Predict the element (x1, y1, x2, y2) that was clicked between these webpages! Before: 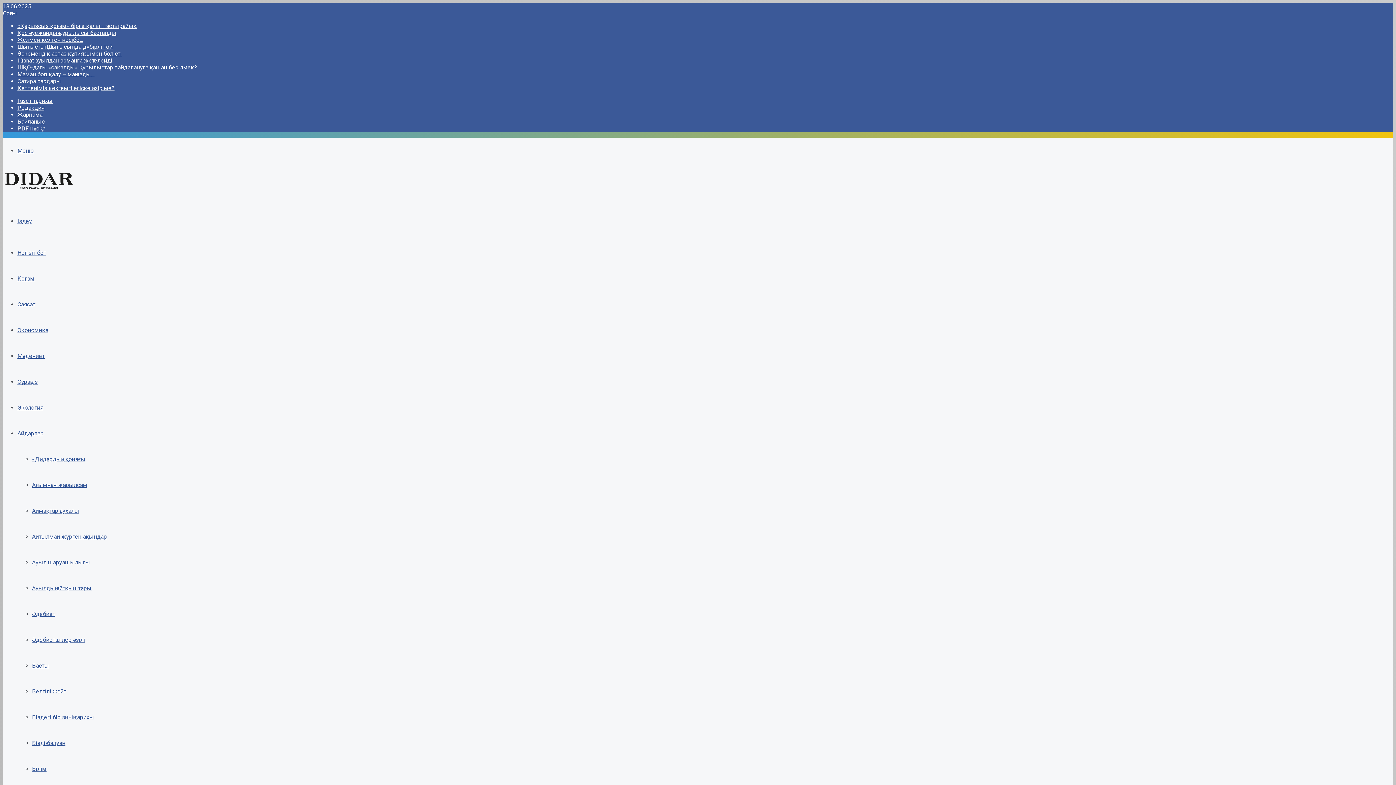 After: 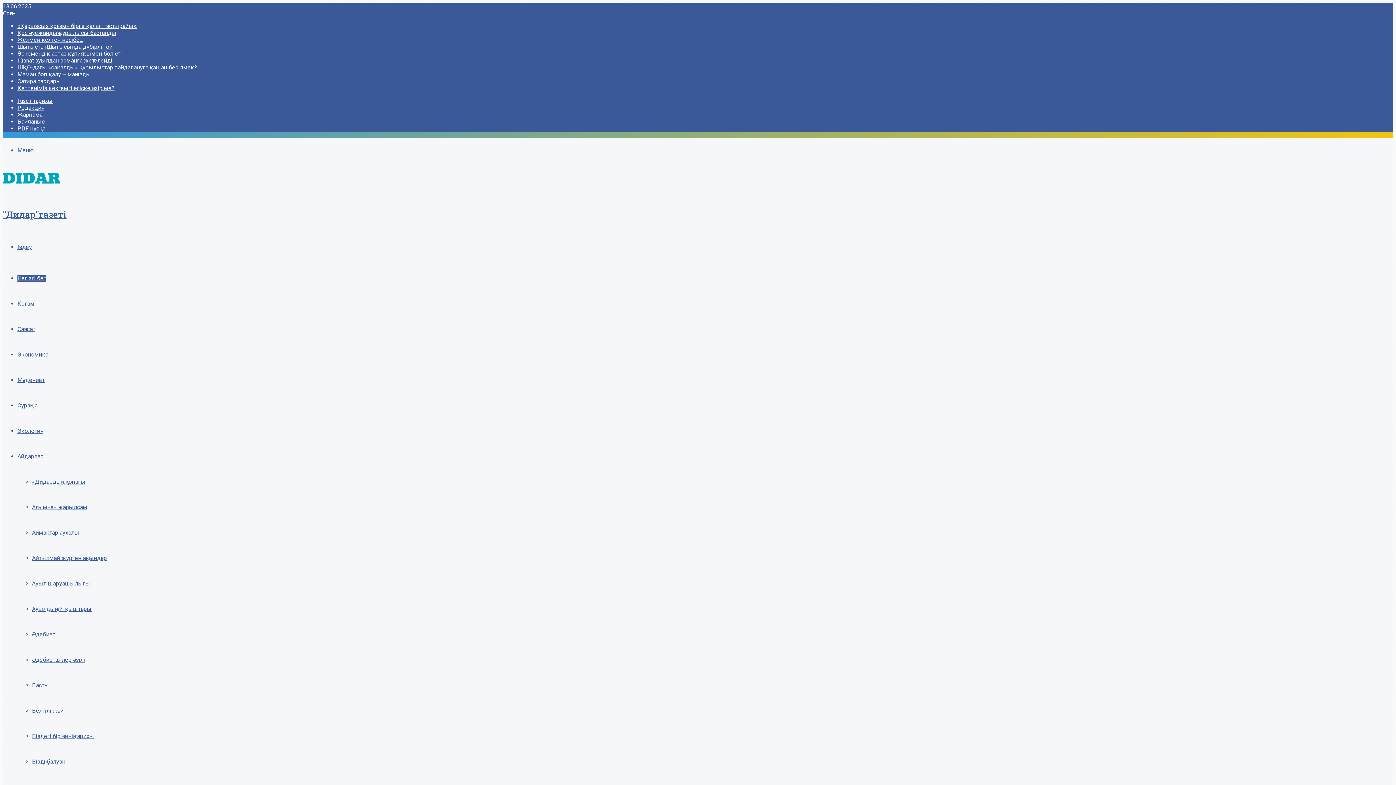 Action: bbox: (2, 186, 74, 193)